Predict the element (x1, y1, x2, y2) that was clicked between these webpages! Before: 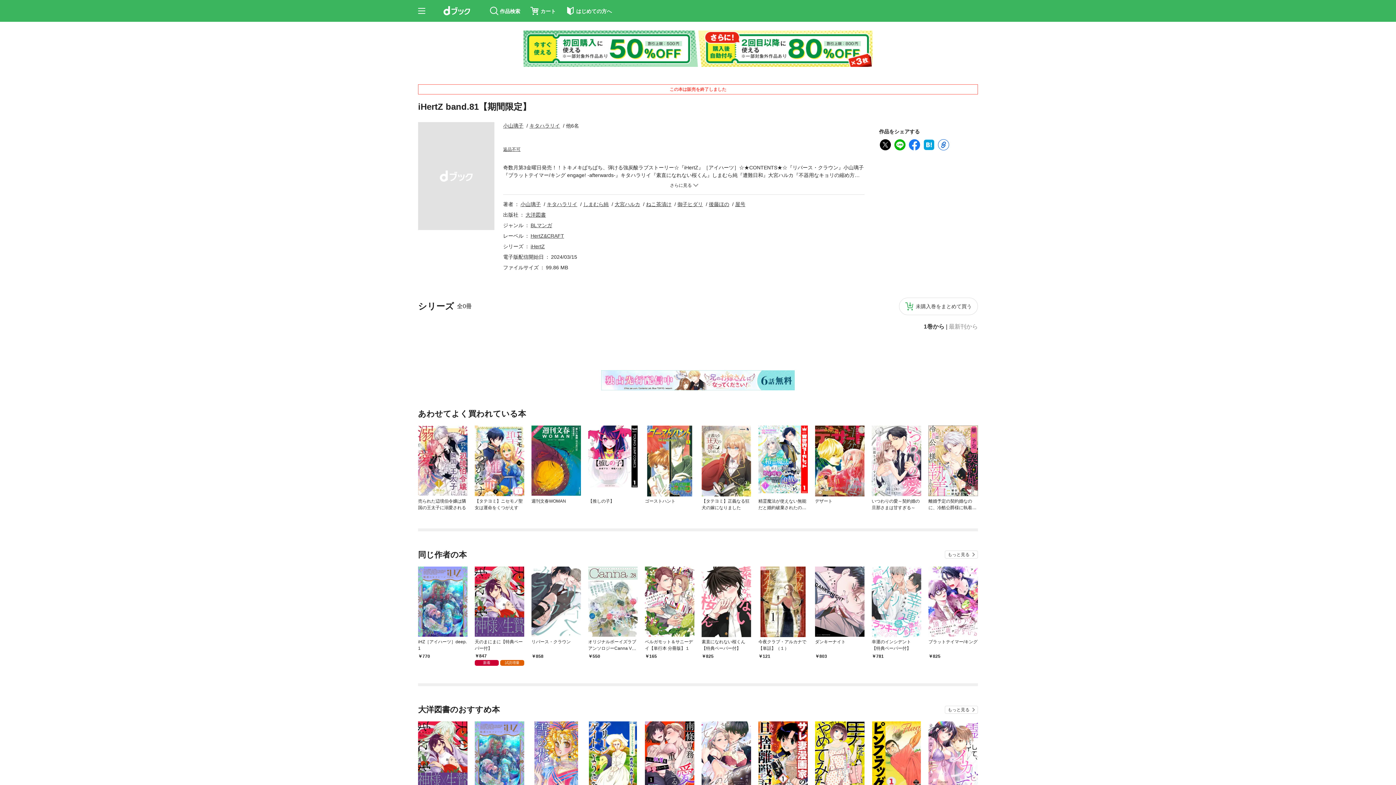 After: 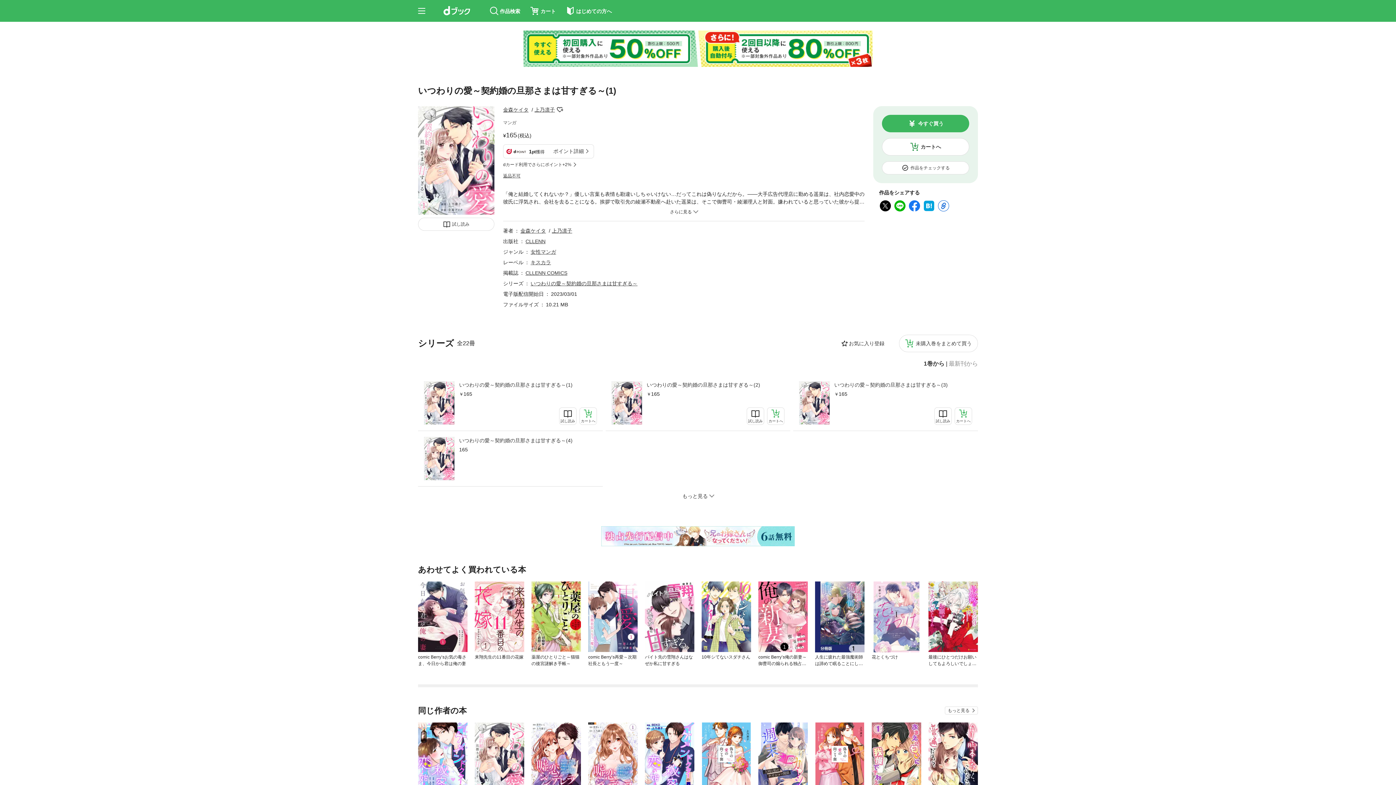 Action: bbox: (872, 425, 921, 496)